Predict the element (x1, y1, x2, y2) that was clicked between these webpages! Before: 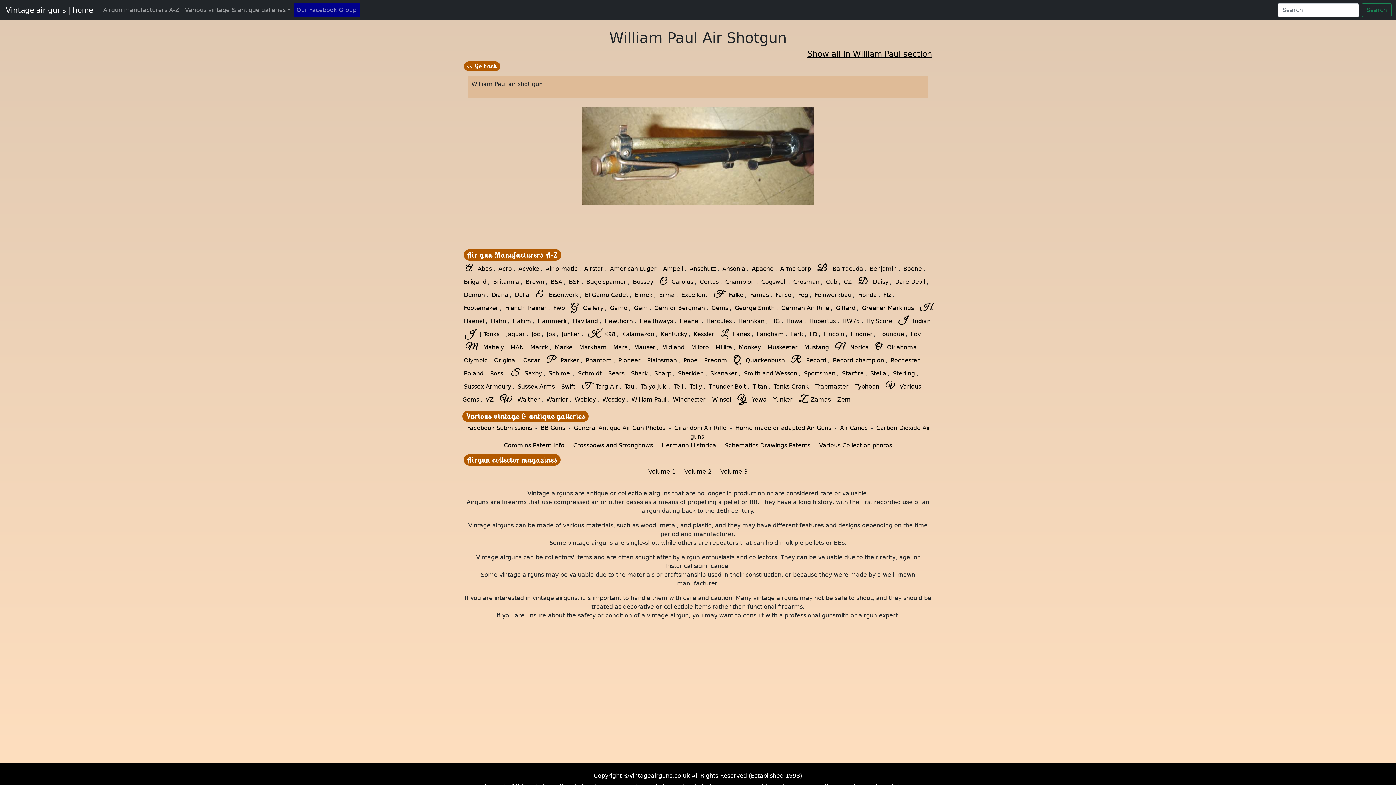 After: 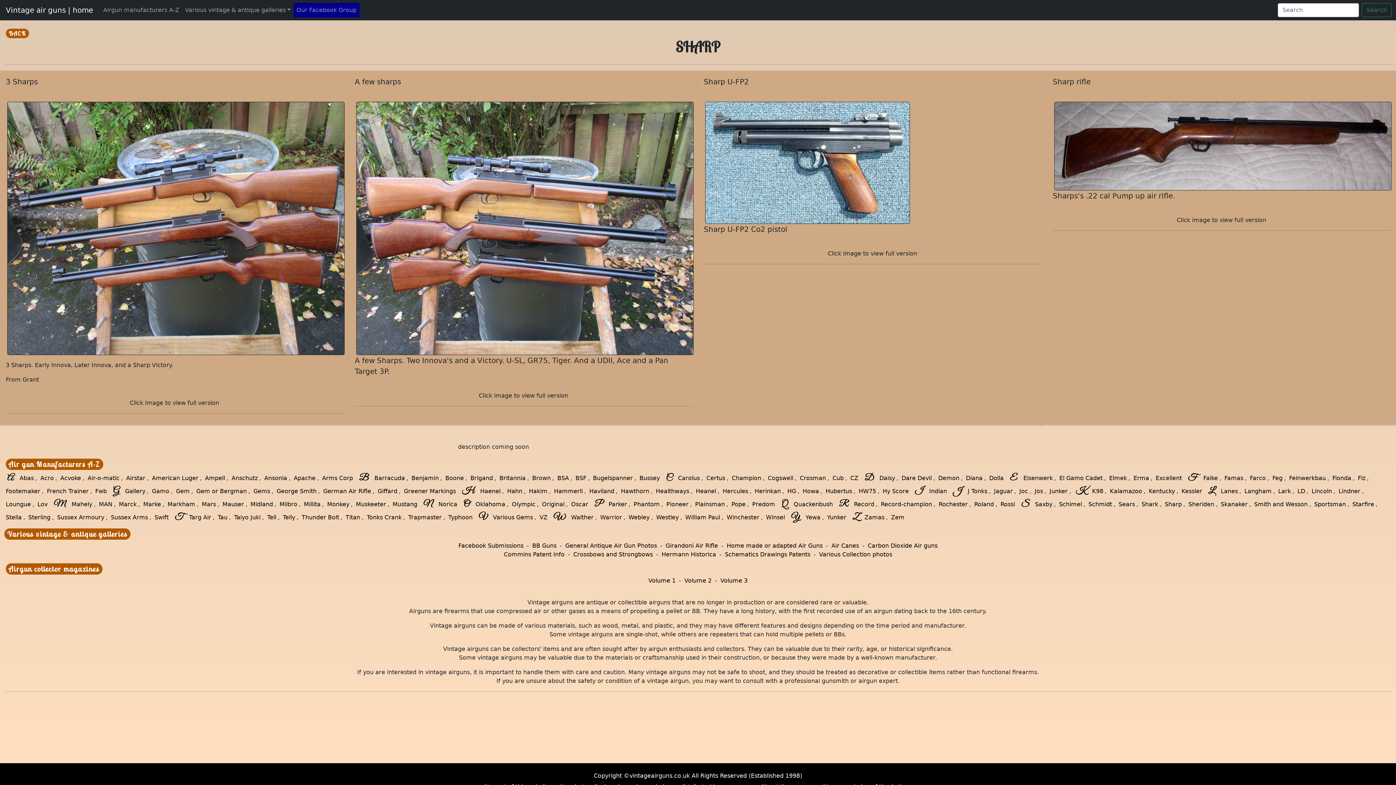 Action: bbox: (653, 369, 673, 378) label: Sharp